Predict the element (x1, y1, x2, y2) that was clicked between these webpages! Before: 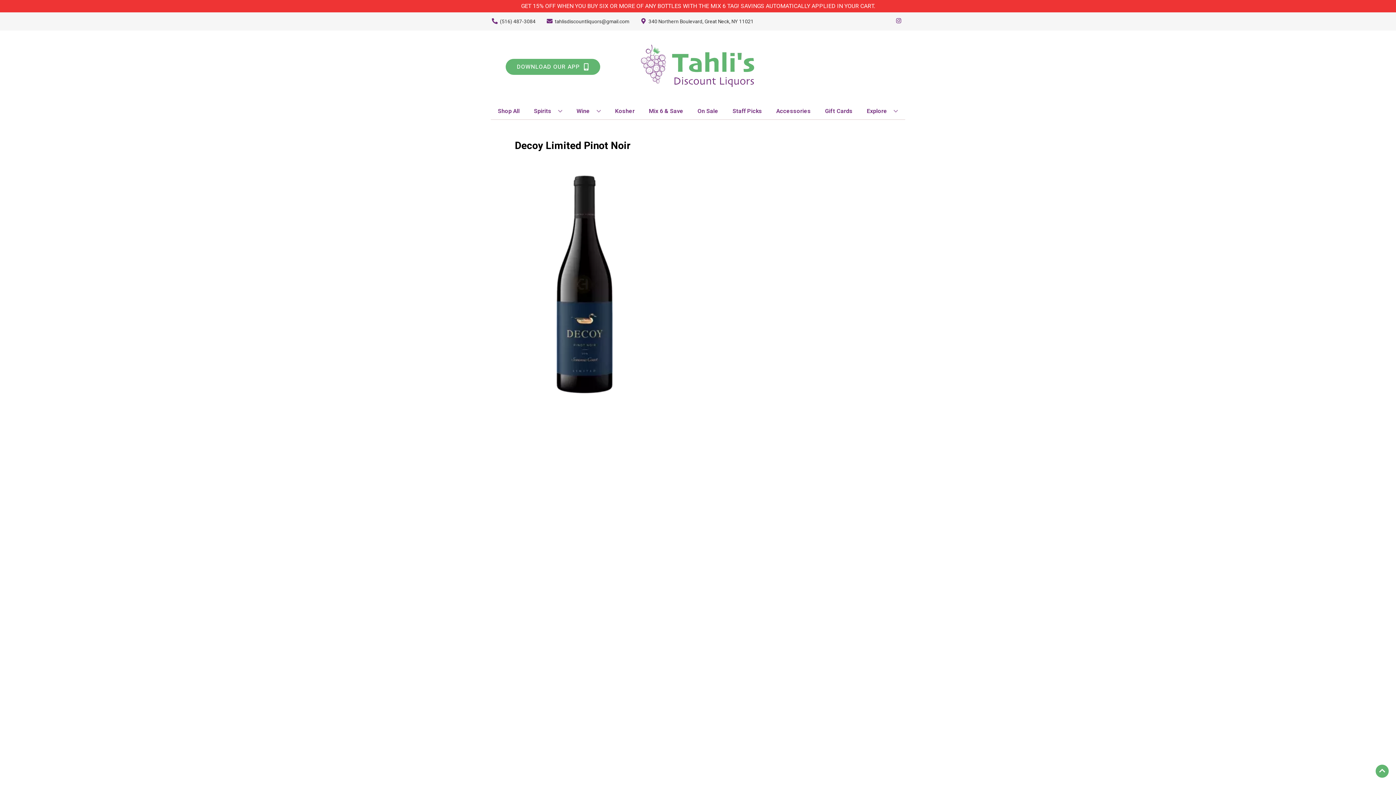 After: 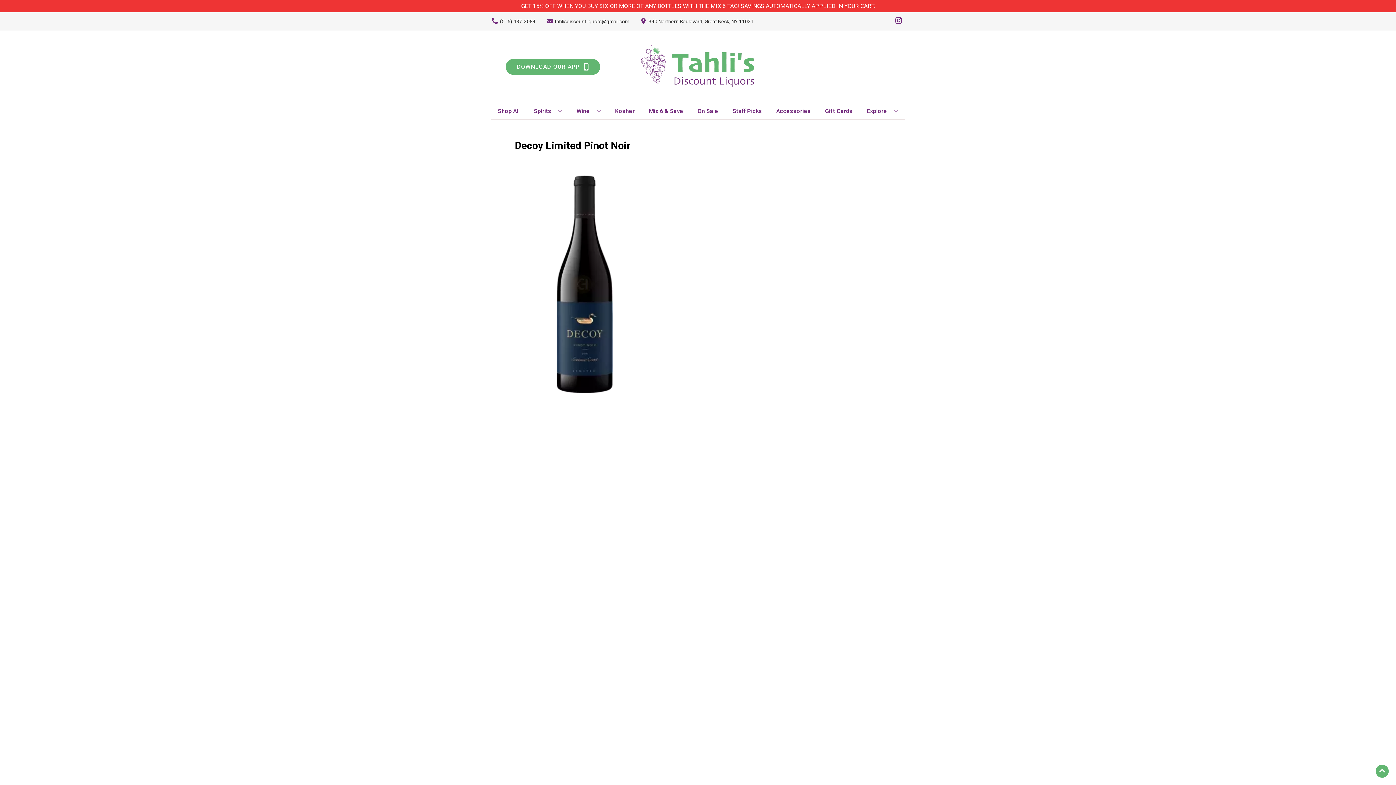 Action: label: Opens instagram in a new tab bbox: (892, 17, 905, 25)